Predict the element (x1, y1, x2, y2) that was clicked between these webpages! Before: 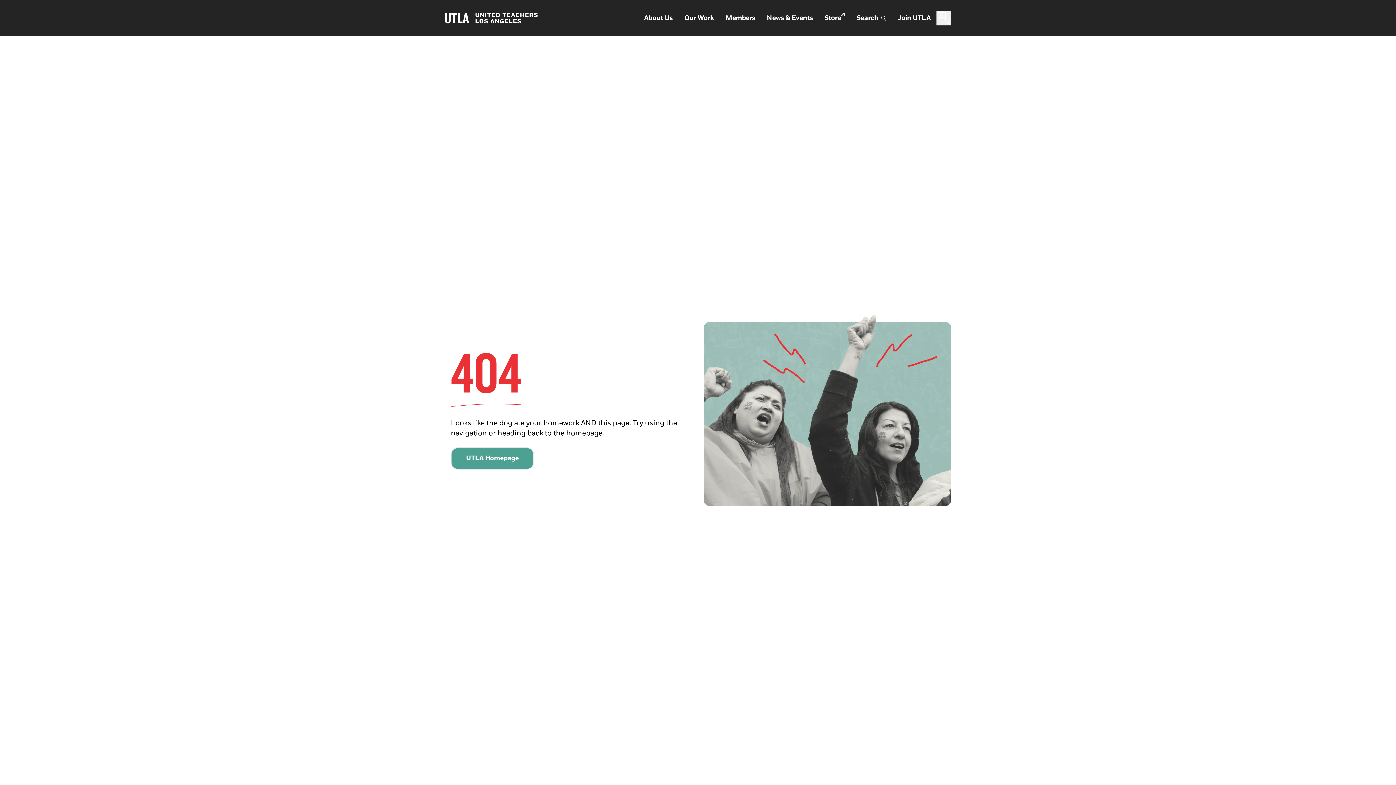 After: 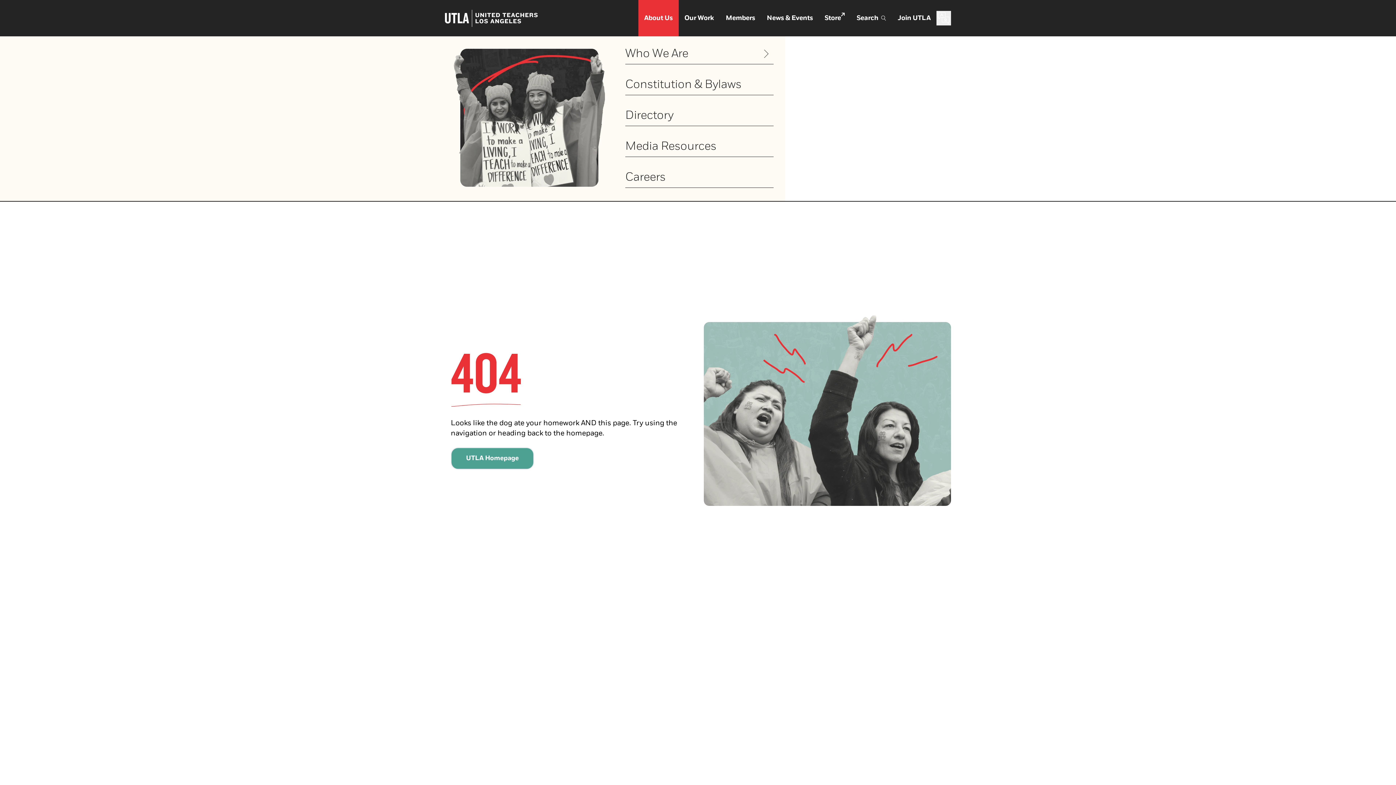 Action: label: About Us bbox: (638, 0, 678, 36)